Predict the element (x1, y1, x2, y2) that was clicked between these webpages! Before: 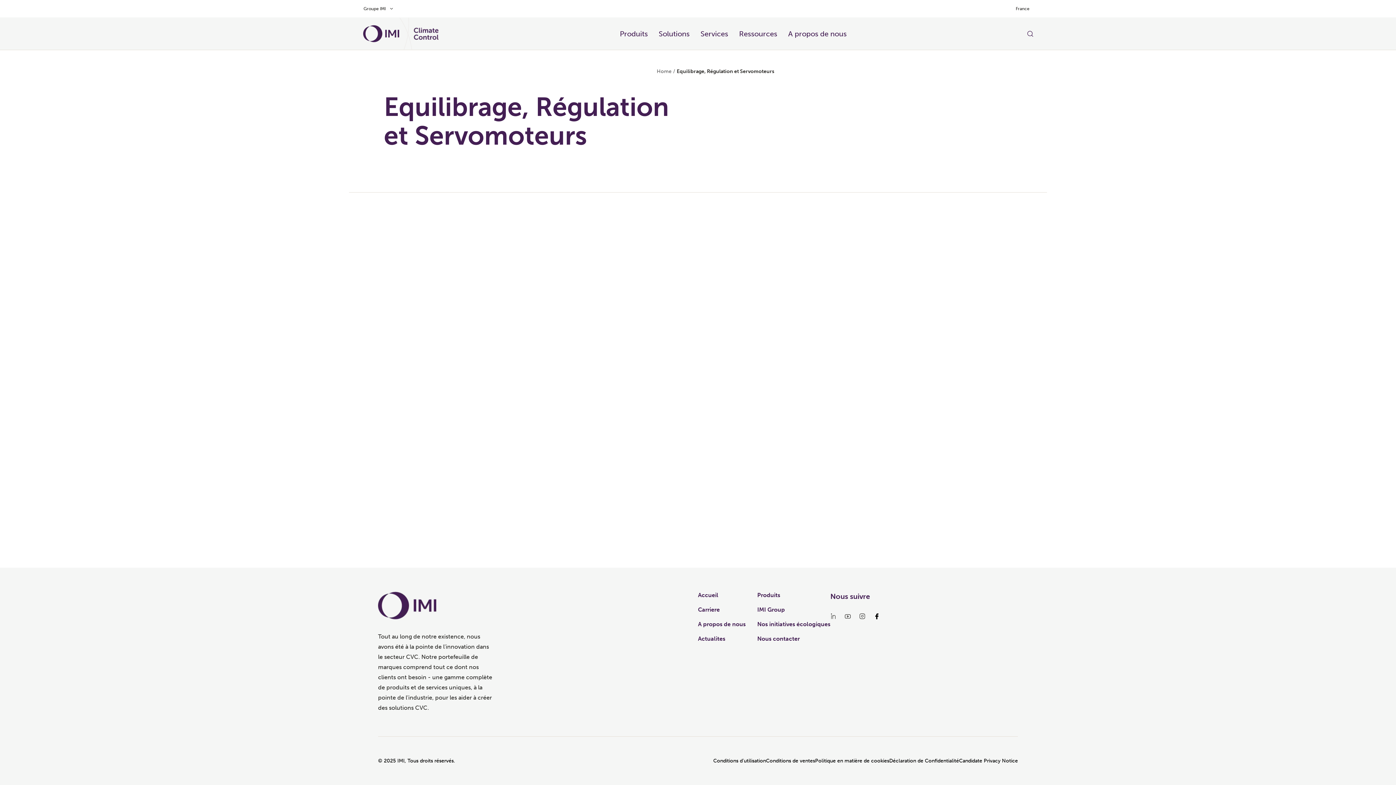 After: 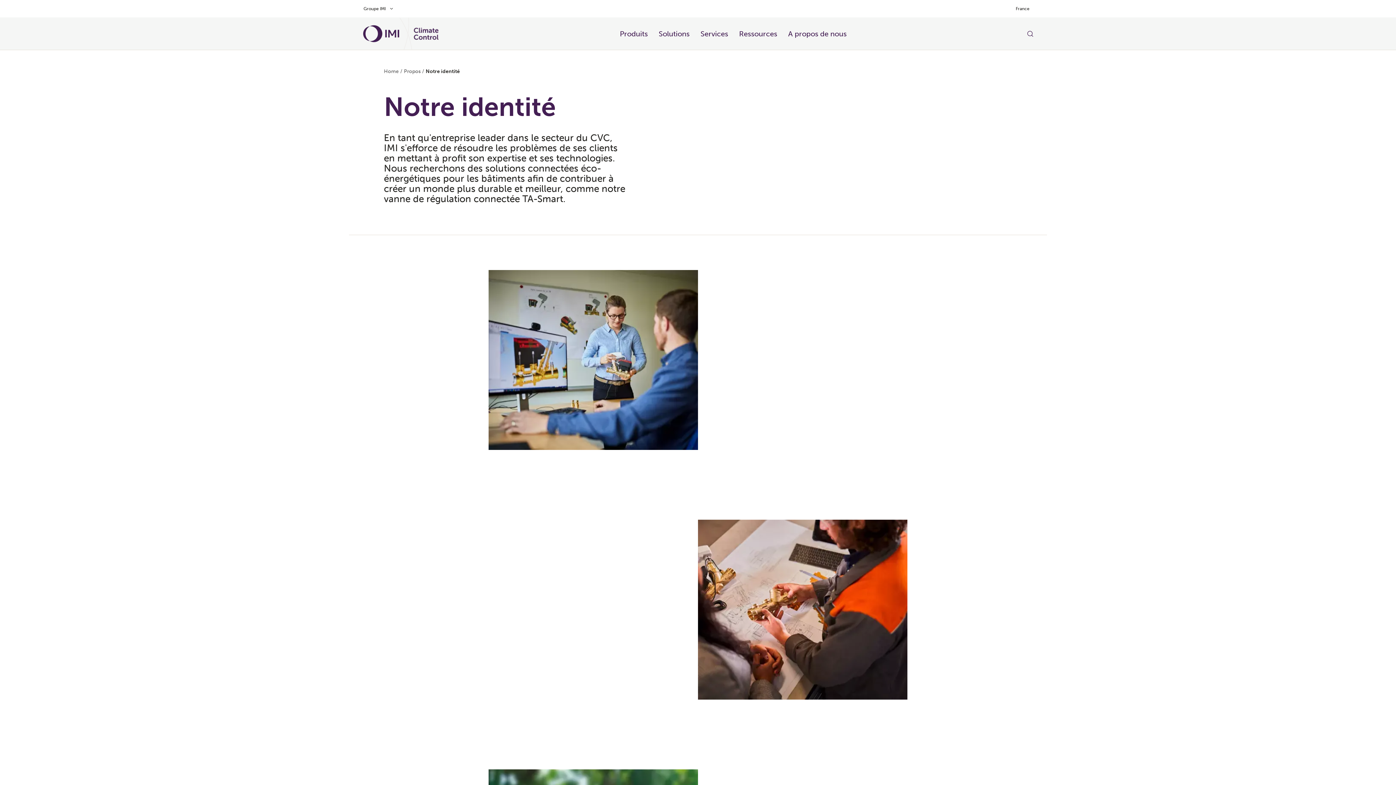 Action: label: A propos de nous bbox: (698, 621, 745, 628)